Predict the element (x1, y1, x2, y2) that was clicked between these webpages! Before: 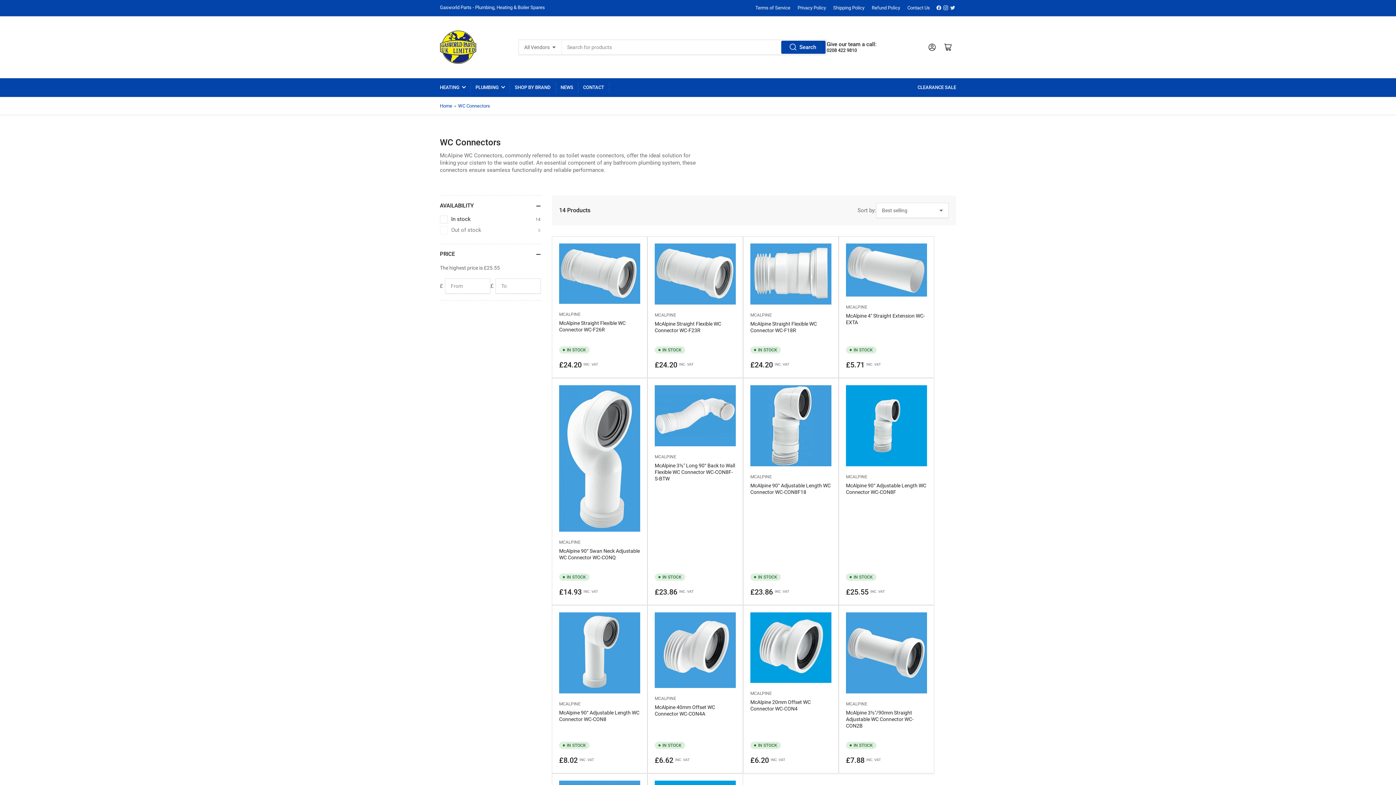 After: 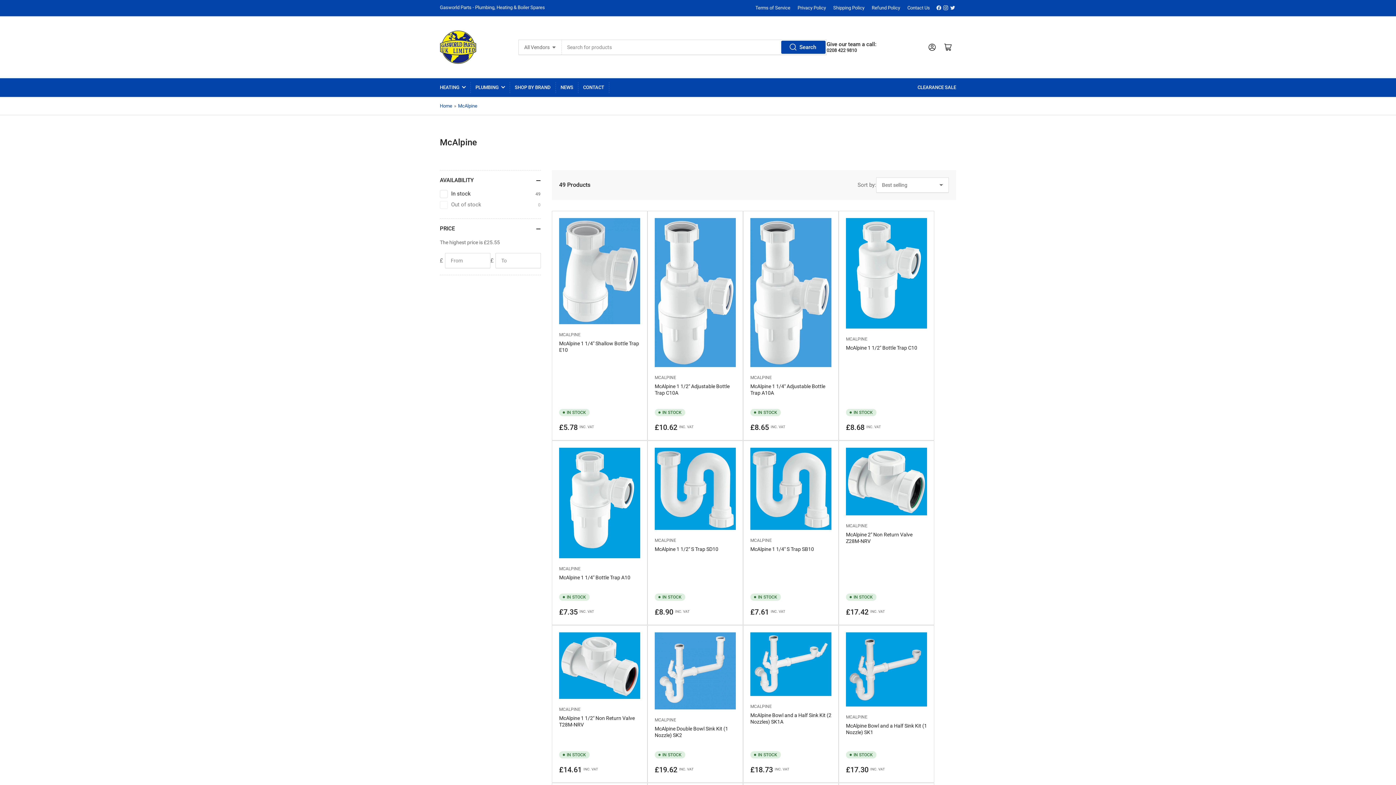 Action: label: MCALPINE bbox: (846, 474, 867, 479)